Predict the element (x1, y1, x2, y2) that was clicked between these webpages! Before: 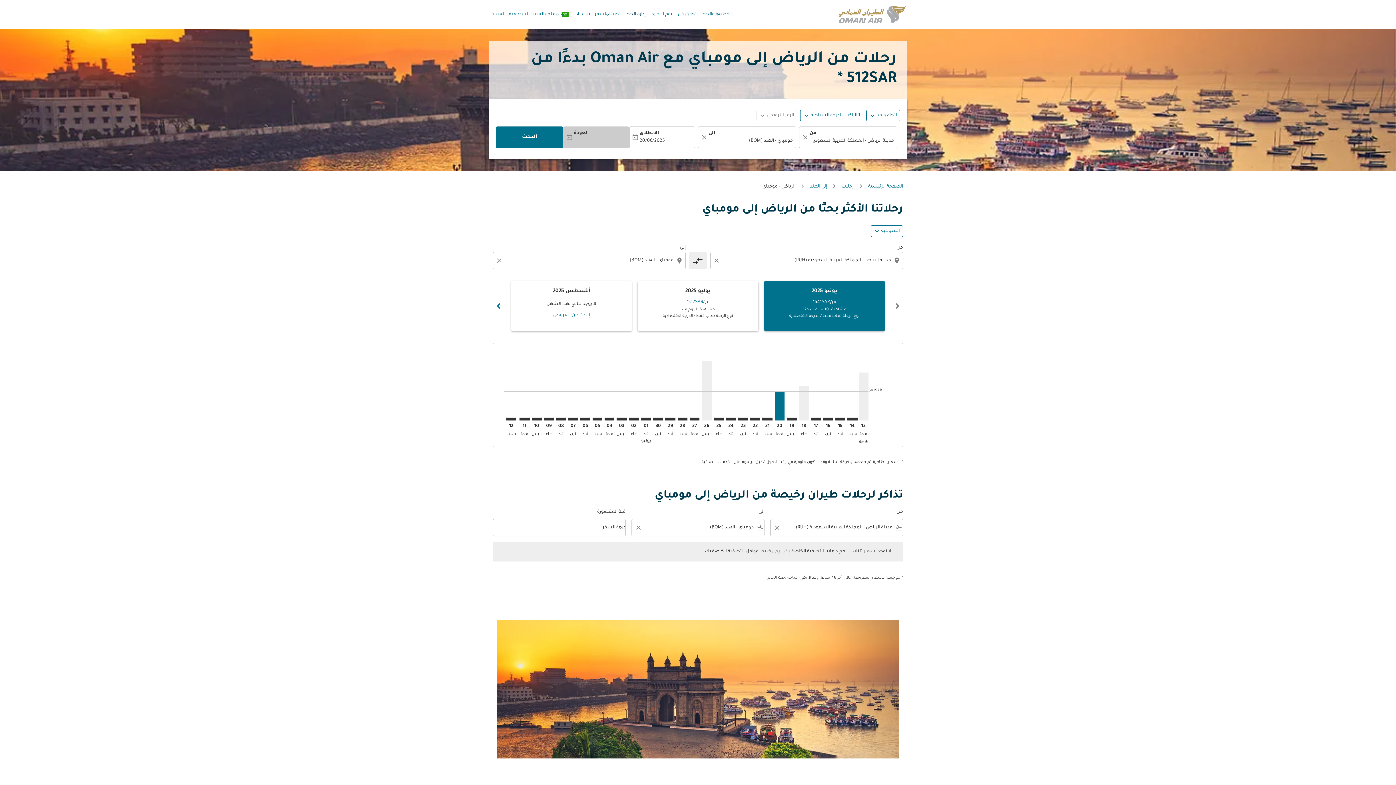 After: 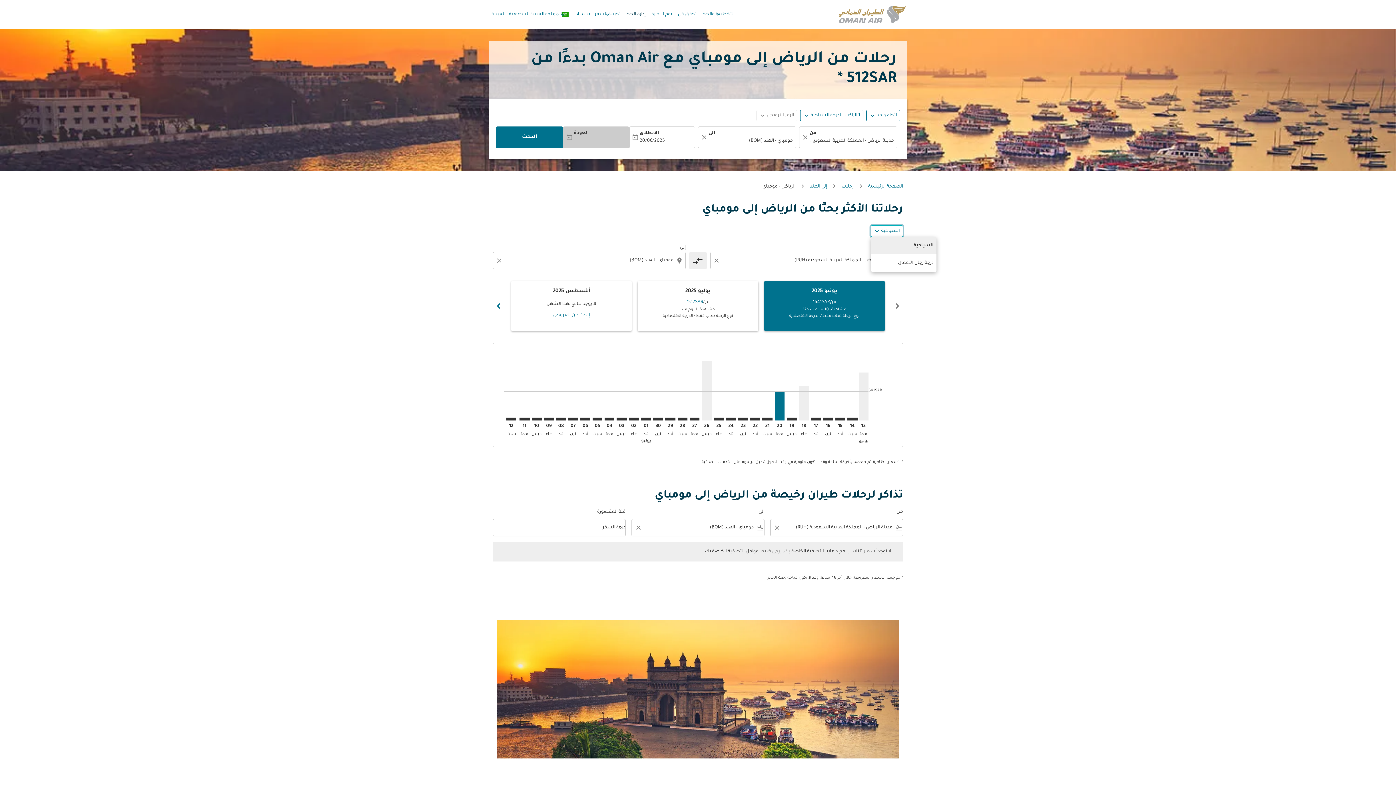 Action: label: cmp-daily-histogram-travel-class-arialabel, السياحية bbox: (881, 227, 900, 235)